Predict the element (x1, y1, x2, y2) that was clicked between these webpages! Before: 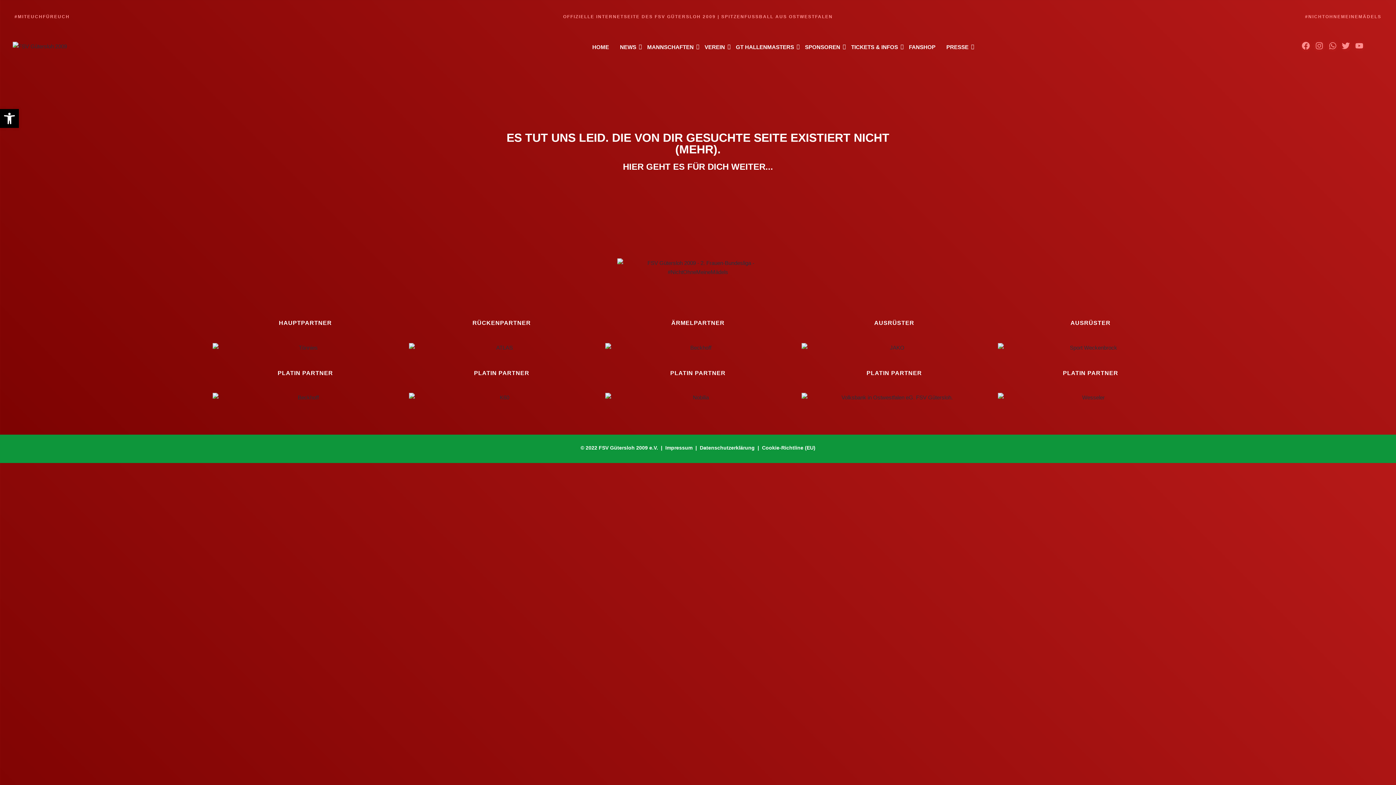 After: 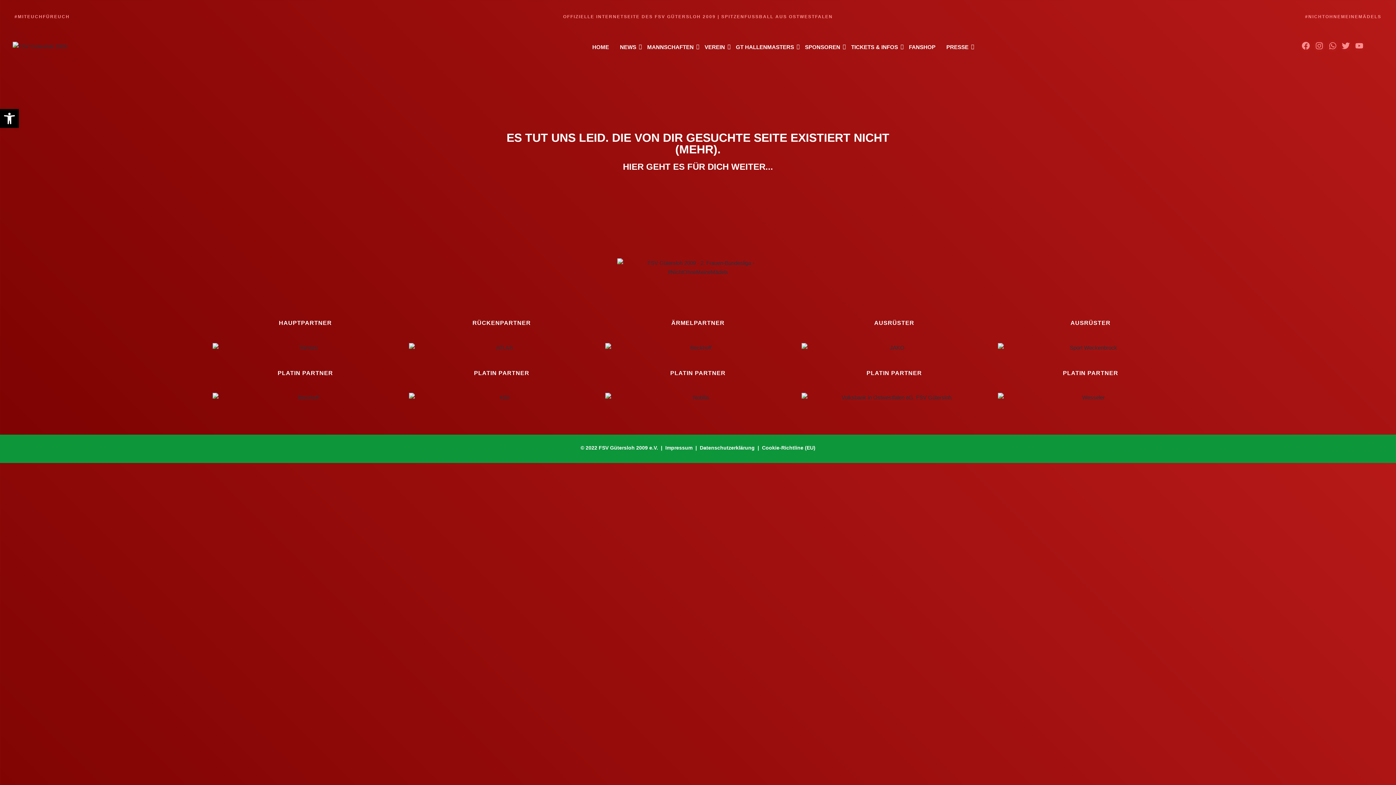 Action: bbox: (409, 342, 594, 352)